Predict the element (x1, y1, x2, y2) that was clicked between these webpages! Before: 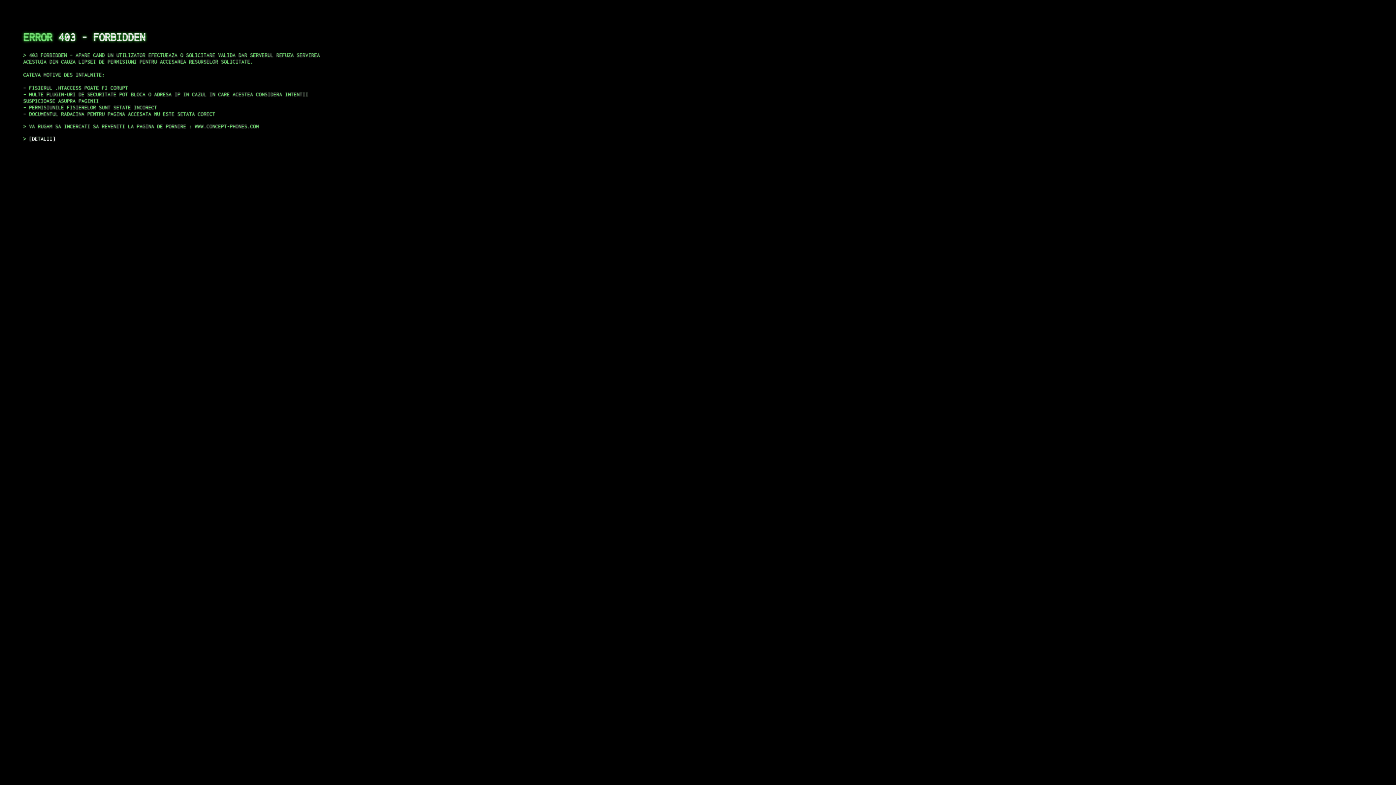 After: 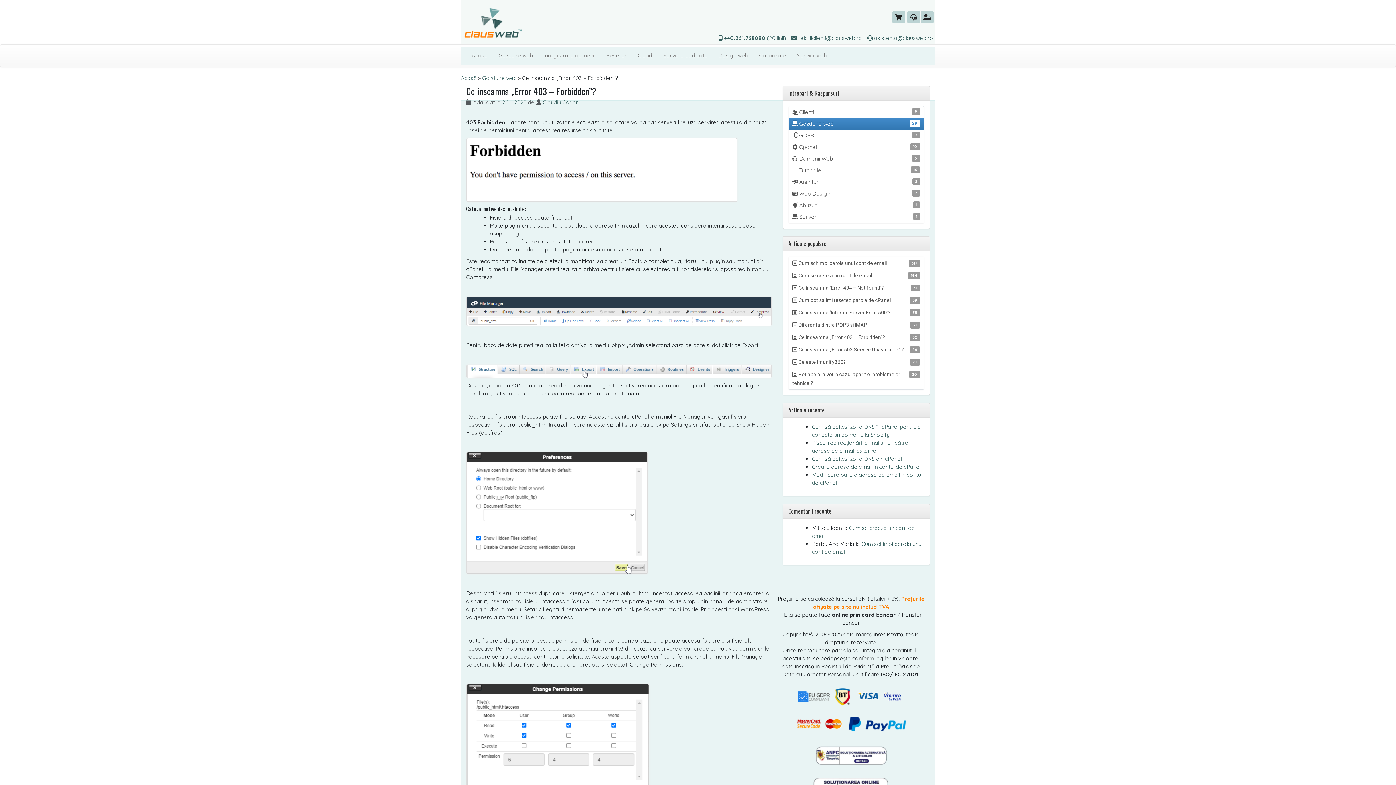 Action: bbox: (29, 135, 55, 141) label: DETALII